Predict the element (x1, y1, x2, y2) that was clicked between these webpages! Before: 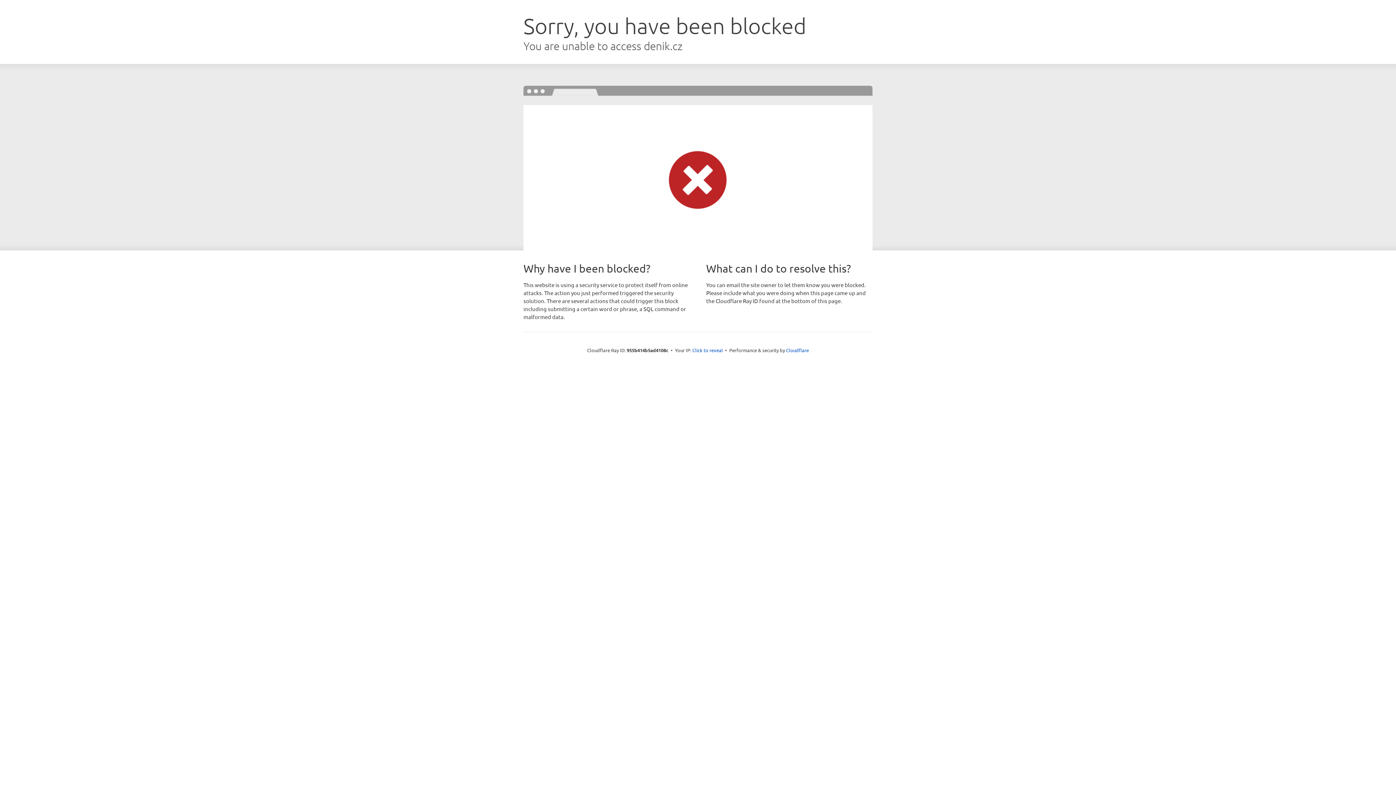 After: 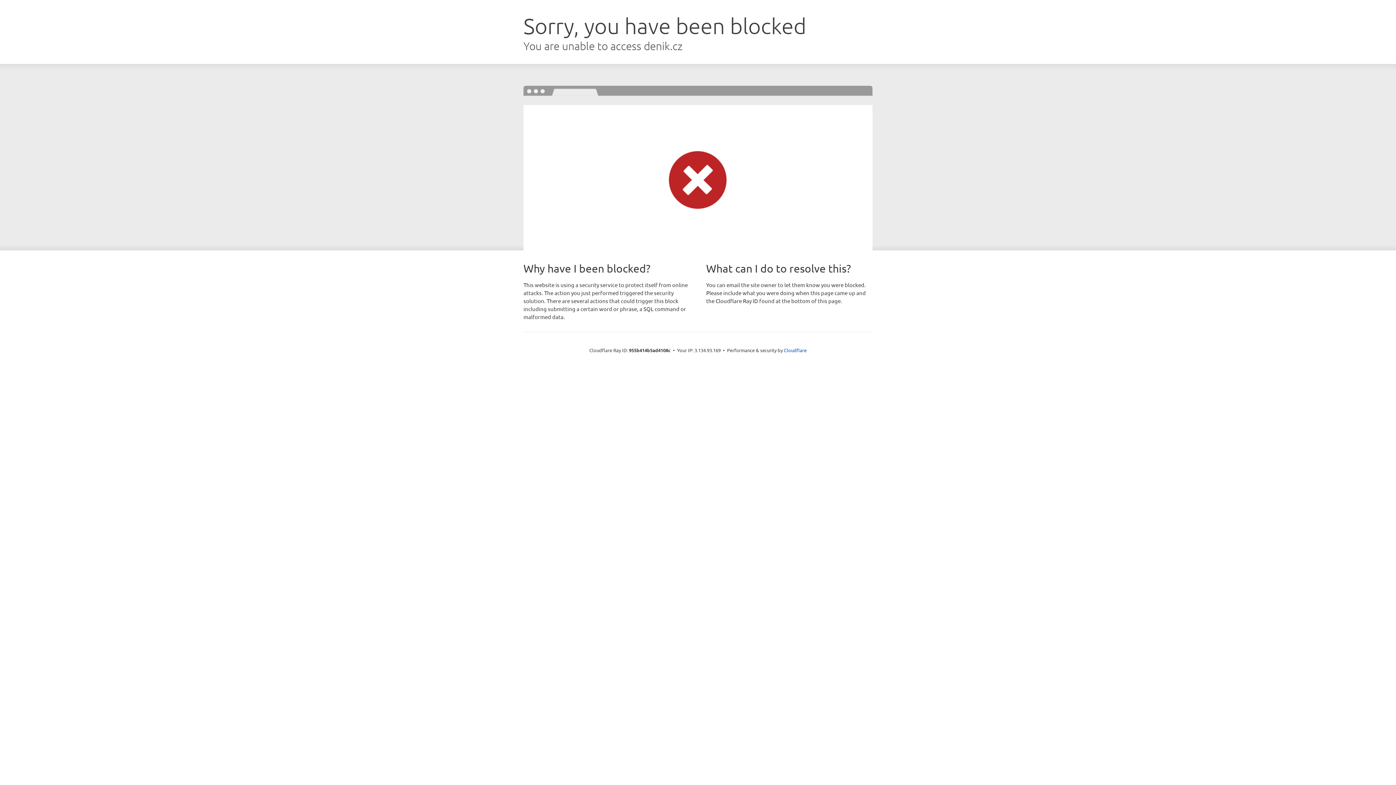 Action: bbox: (692, 346, 723, 353) label: Click to reveal